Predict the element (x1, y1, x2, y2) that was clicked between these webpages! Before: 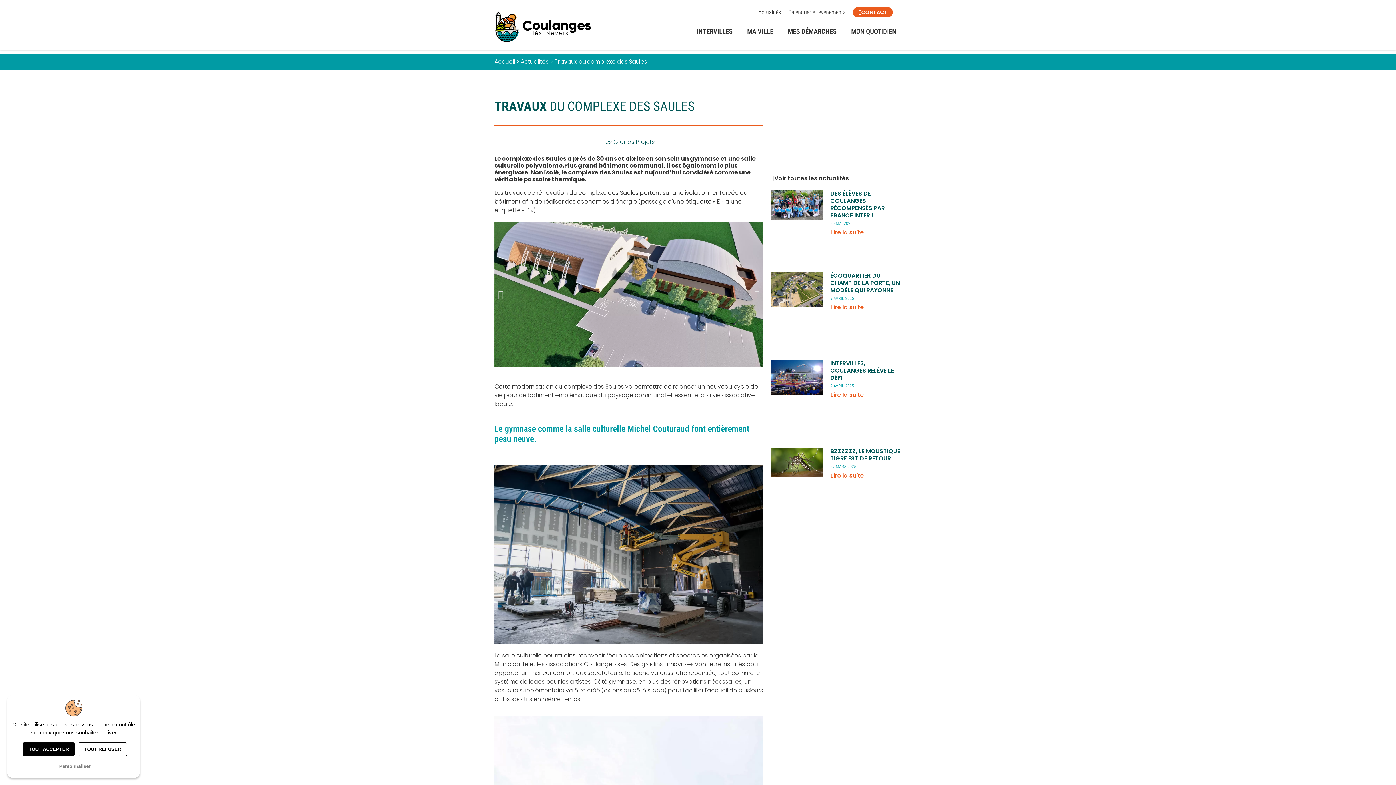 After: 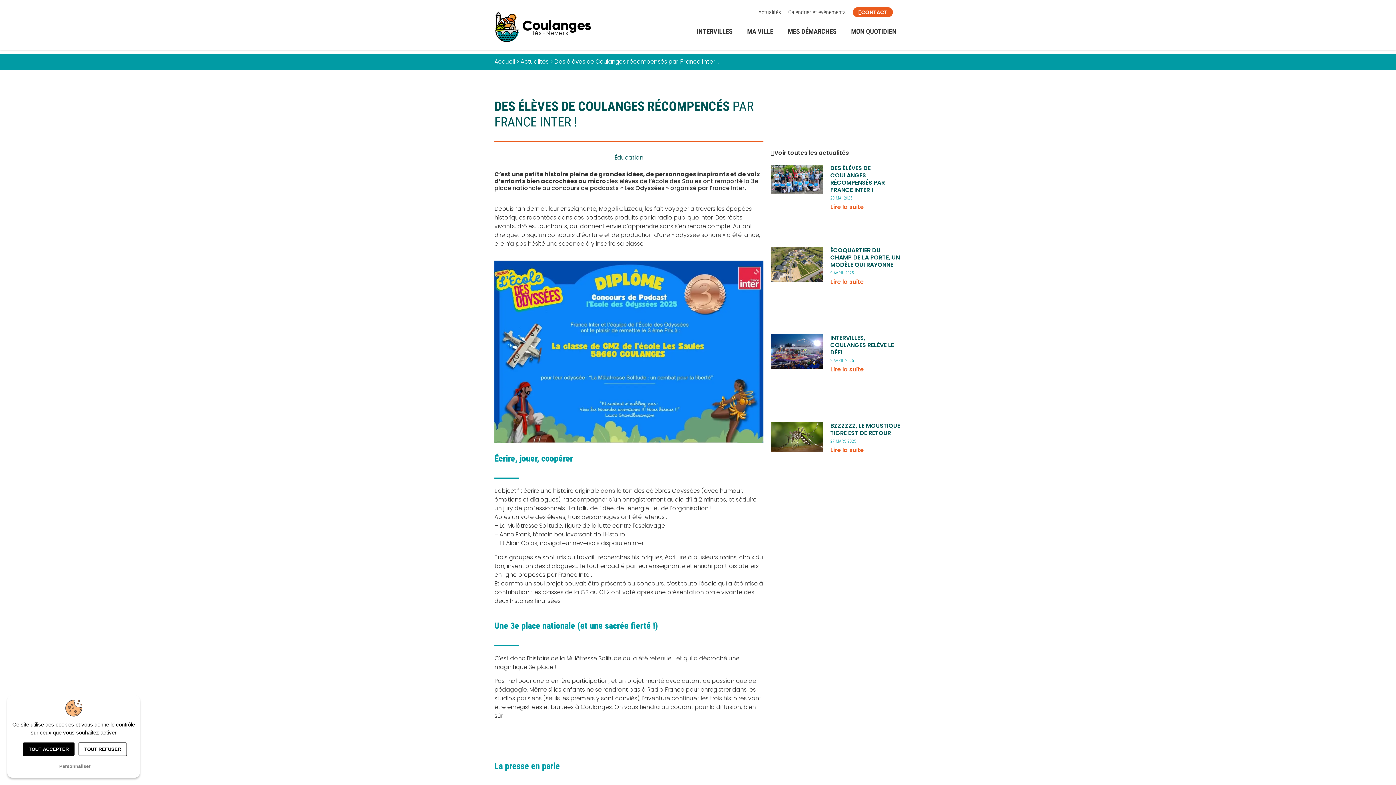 Action: label: DES ÉLÈVES DE COULANGES RÉCOMPENSÉS PAR FRANCE INTER ! bbox: (830, 189, 885, 219)